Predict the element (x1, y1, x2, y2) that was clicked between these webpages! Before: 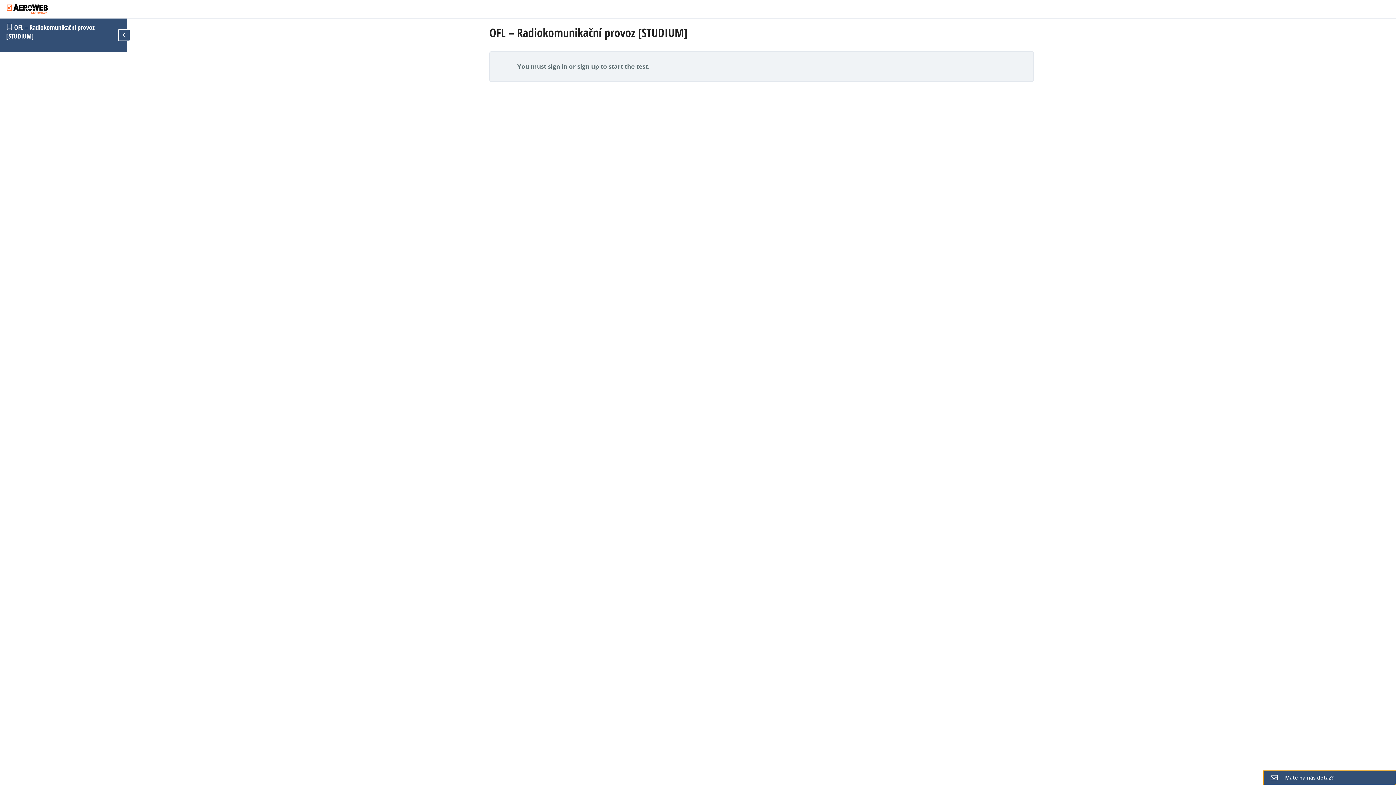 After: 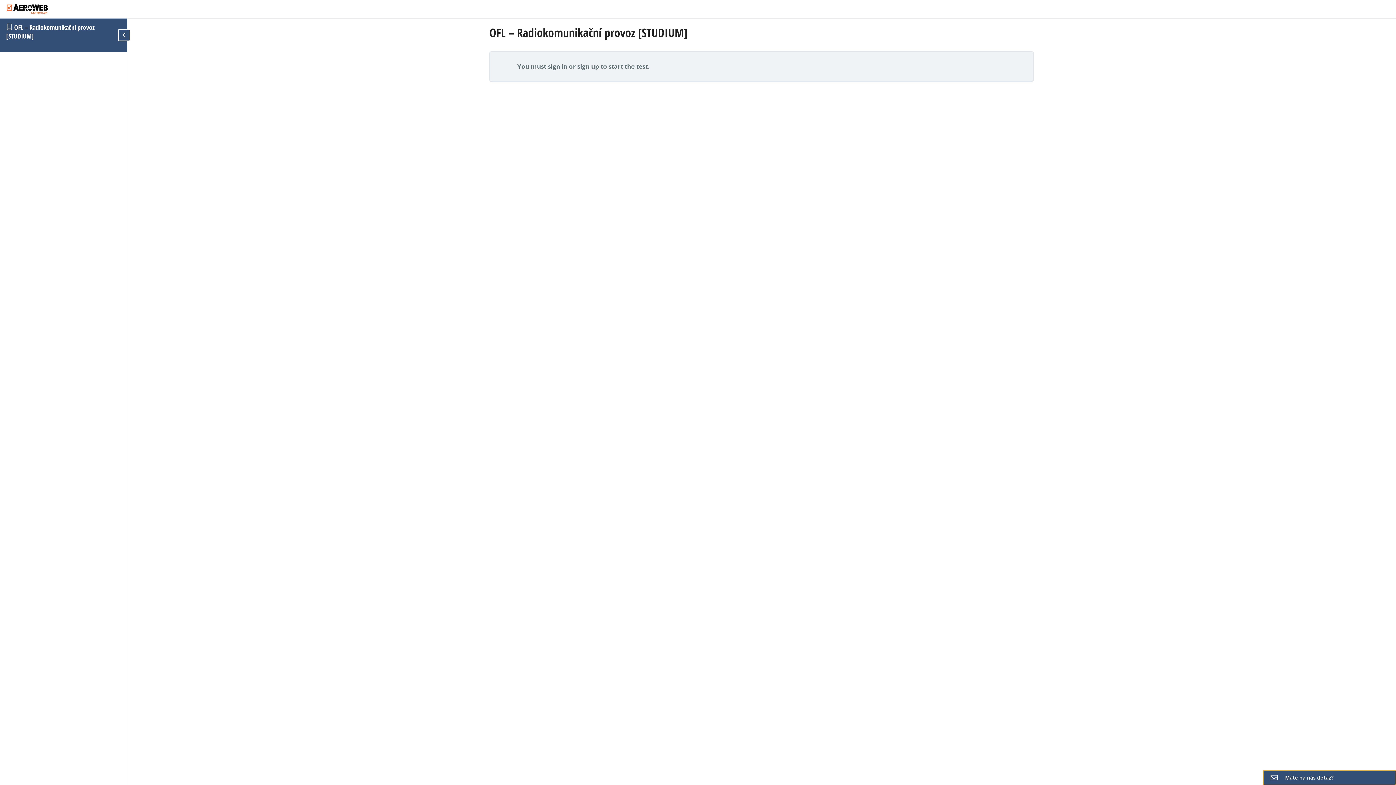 Action: bbox: (6, 22, 94, 40) label:  OFL – Radiokomunikační provoz [STUDIUM]